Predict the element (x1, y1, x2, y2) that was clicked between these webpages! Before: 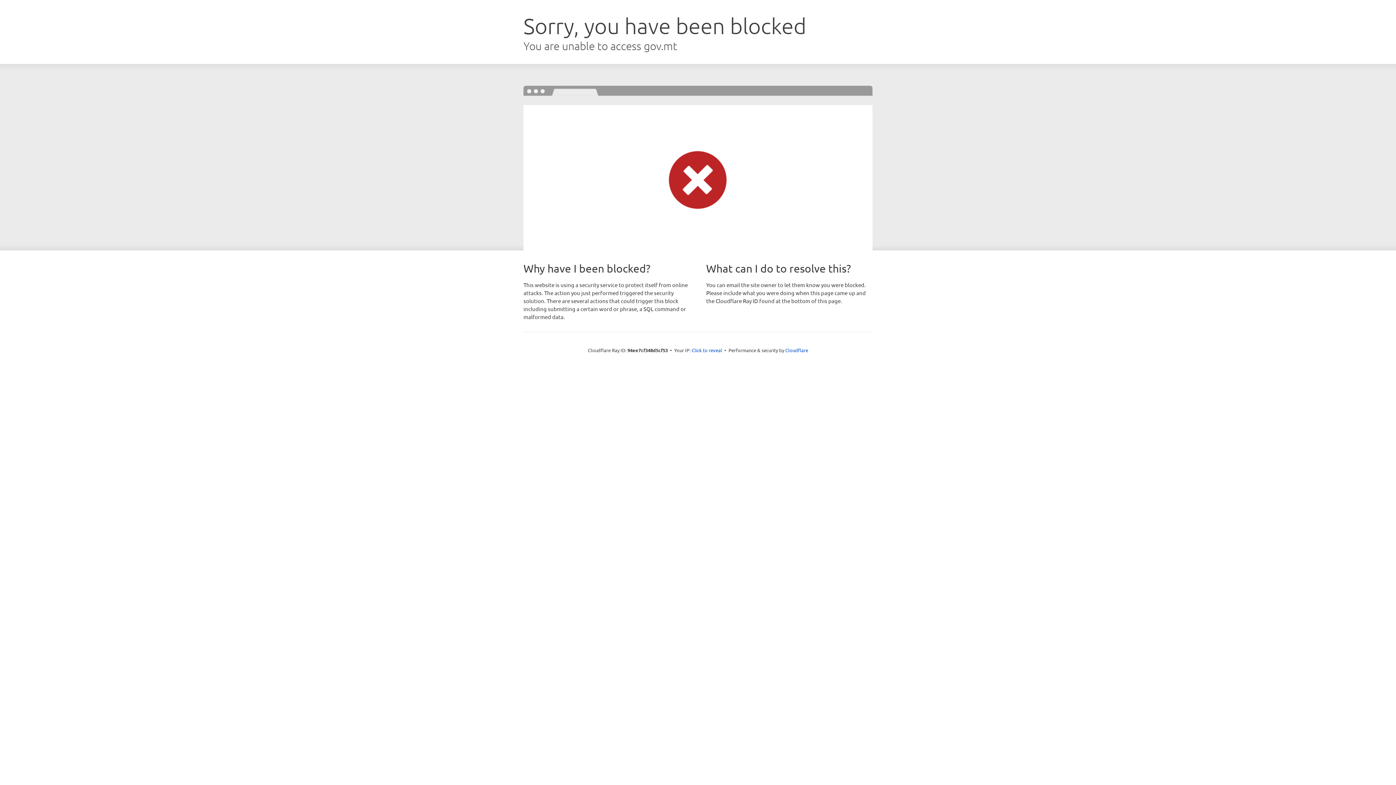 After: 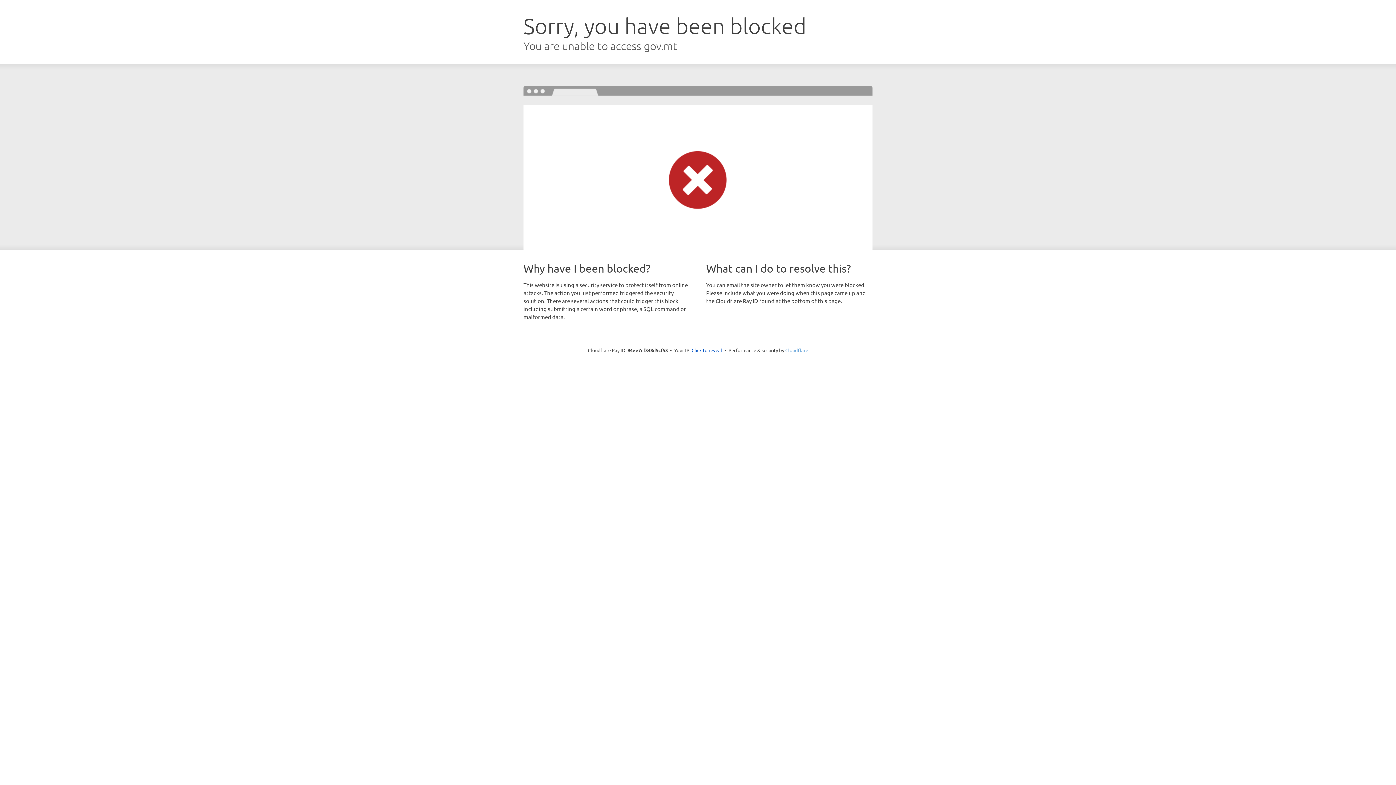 Action: label: Cloudflare bbox: (785, 347, 808, 353)